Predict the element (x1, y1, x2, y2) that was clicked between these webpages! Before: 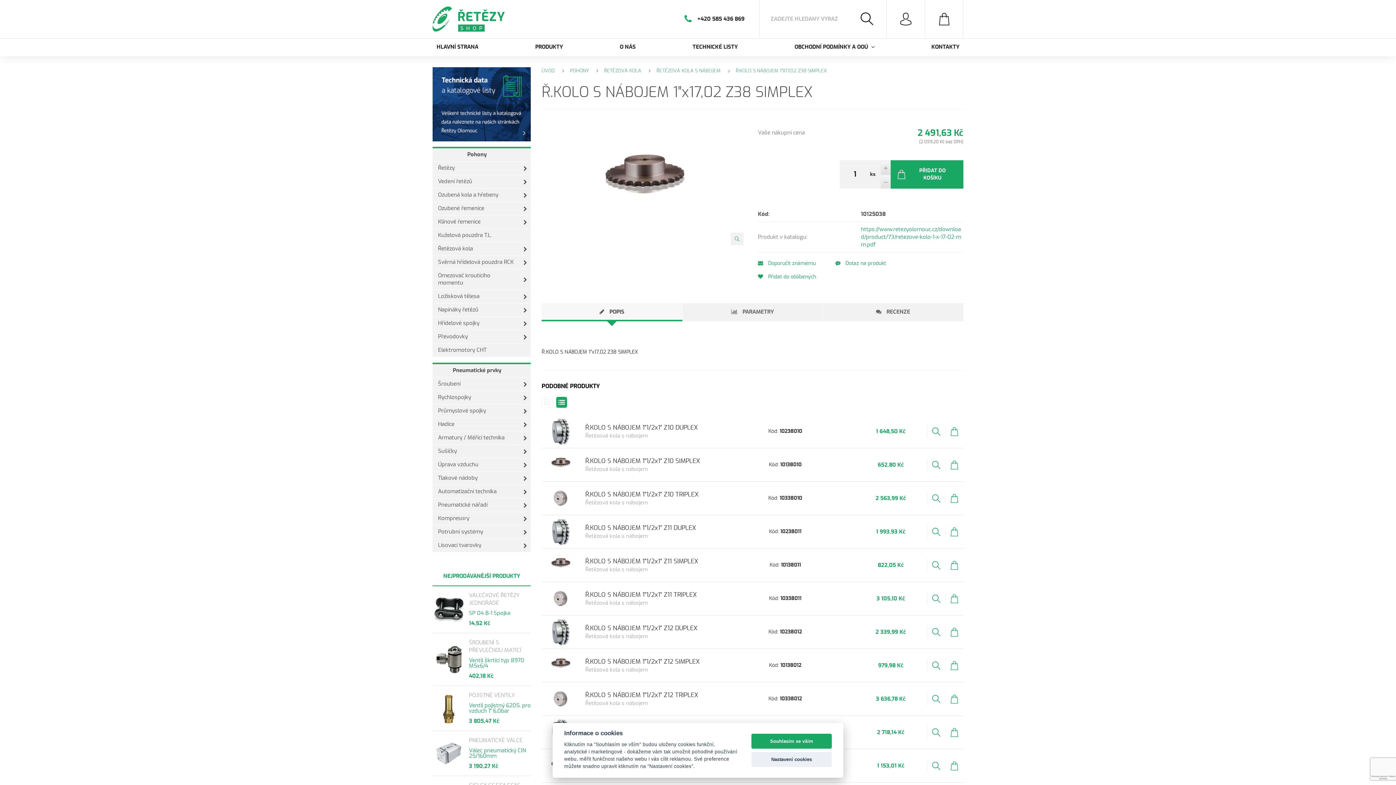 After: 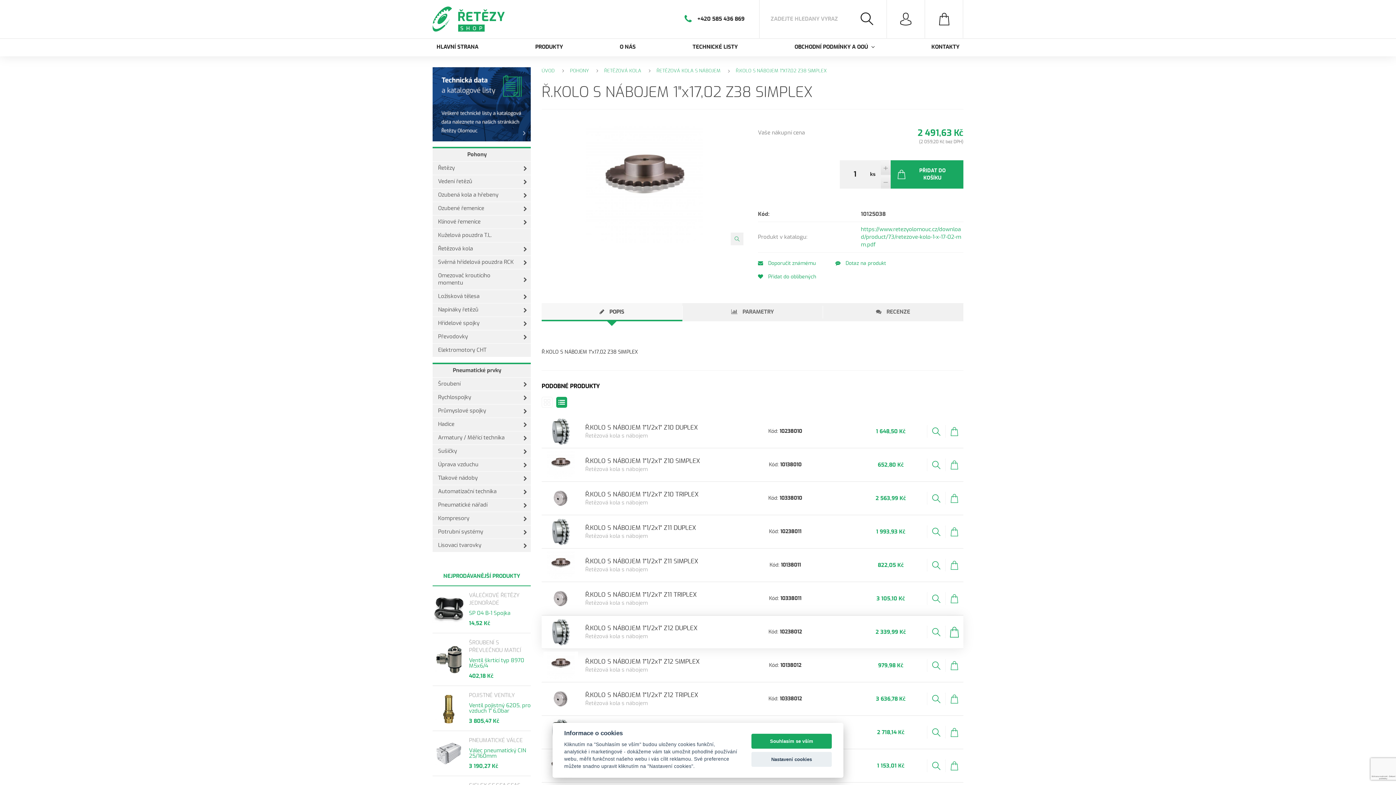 Action: bbox: (945, 623, 963, 641)